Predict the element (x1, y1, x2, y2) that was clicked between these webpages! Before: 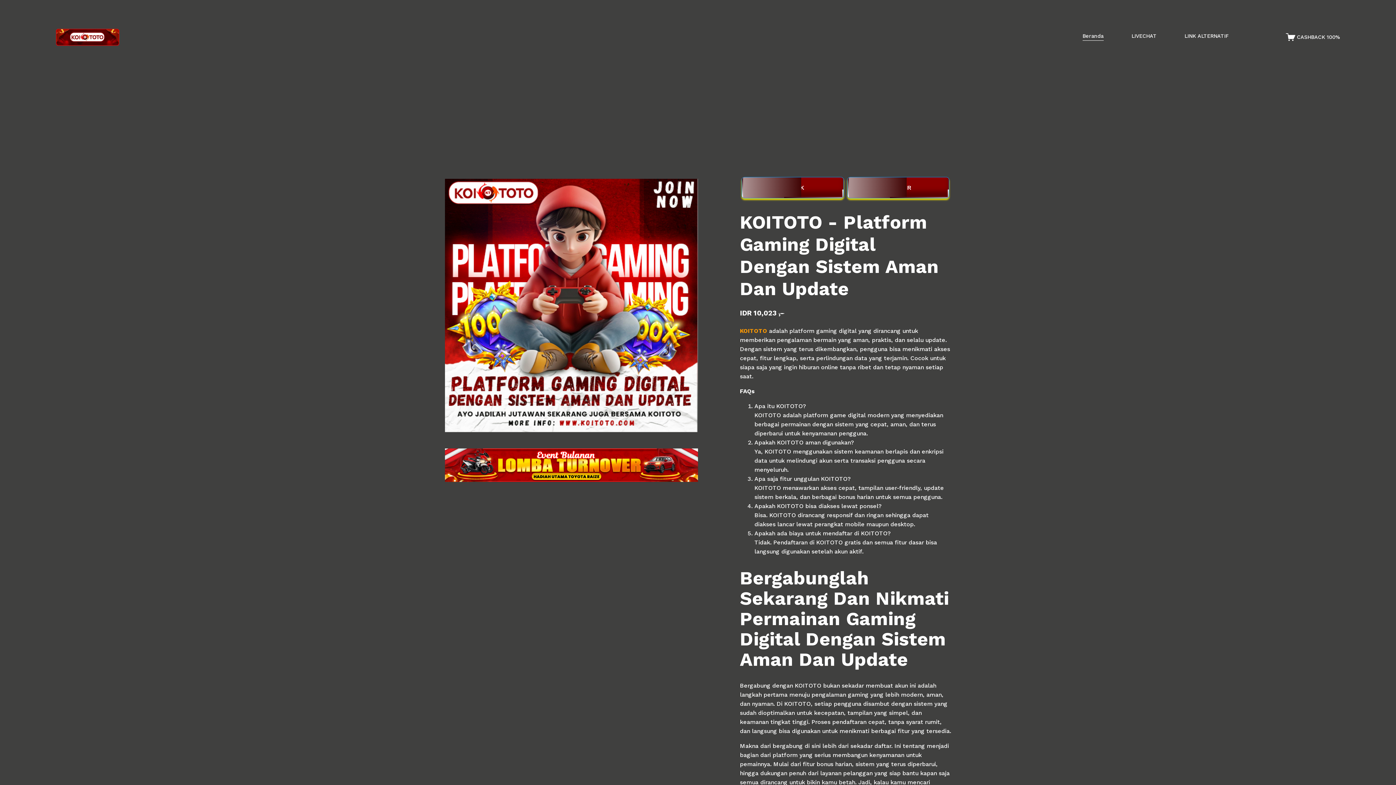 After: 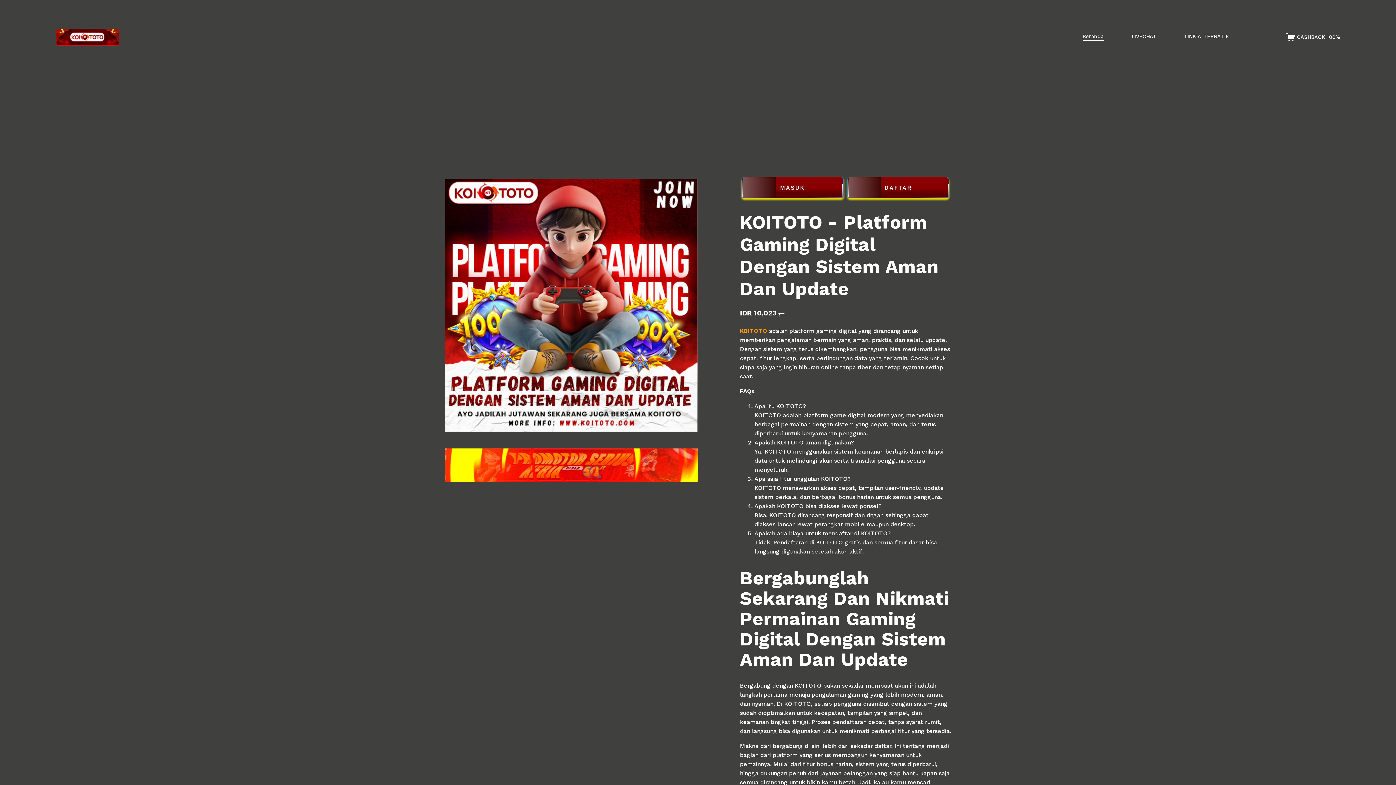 Action: label: Beranda bbox: (1082, 31, 1103, 41)